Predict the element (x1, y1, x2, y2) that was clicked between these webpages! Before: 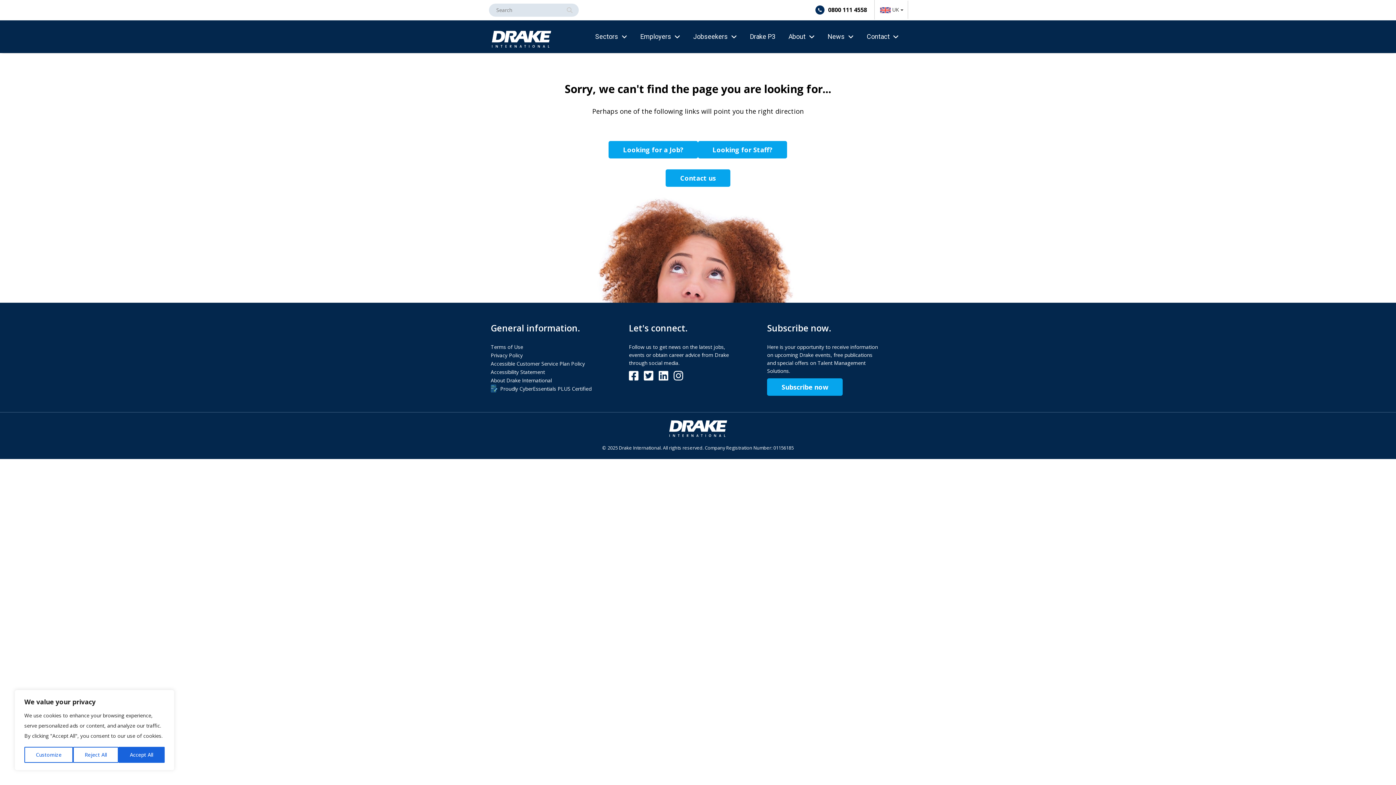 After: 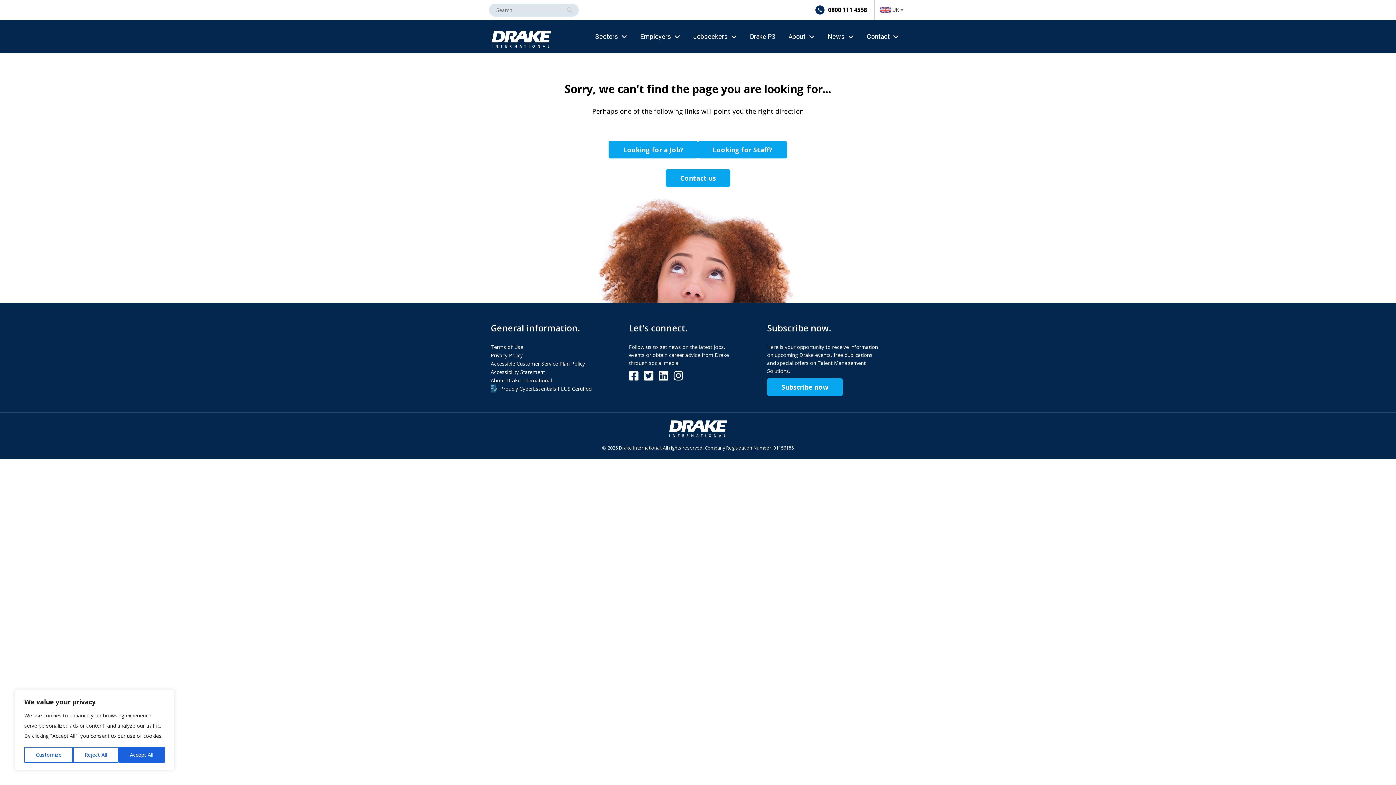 Action: bbox: (828, 5, 867, 13) label: 0800 111 4558